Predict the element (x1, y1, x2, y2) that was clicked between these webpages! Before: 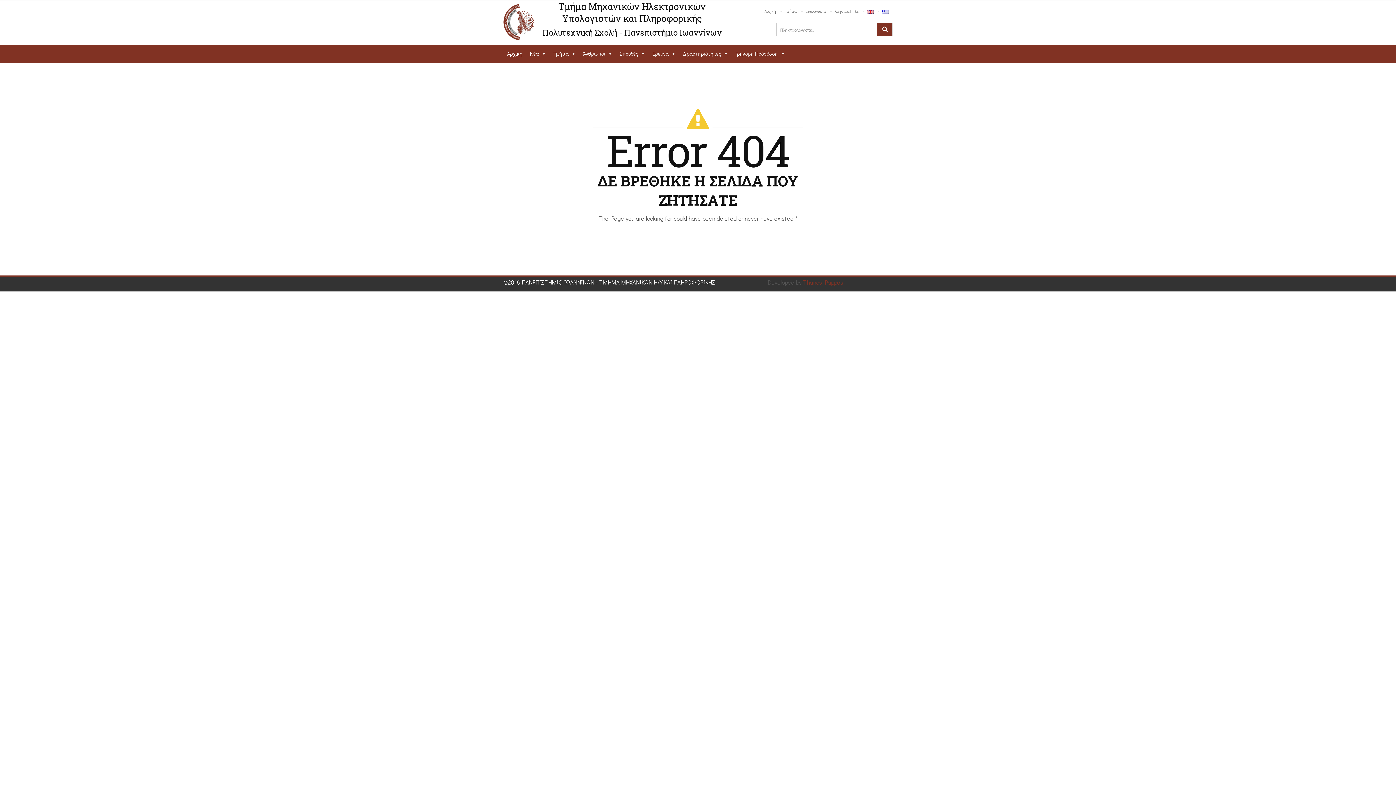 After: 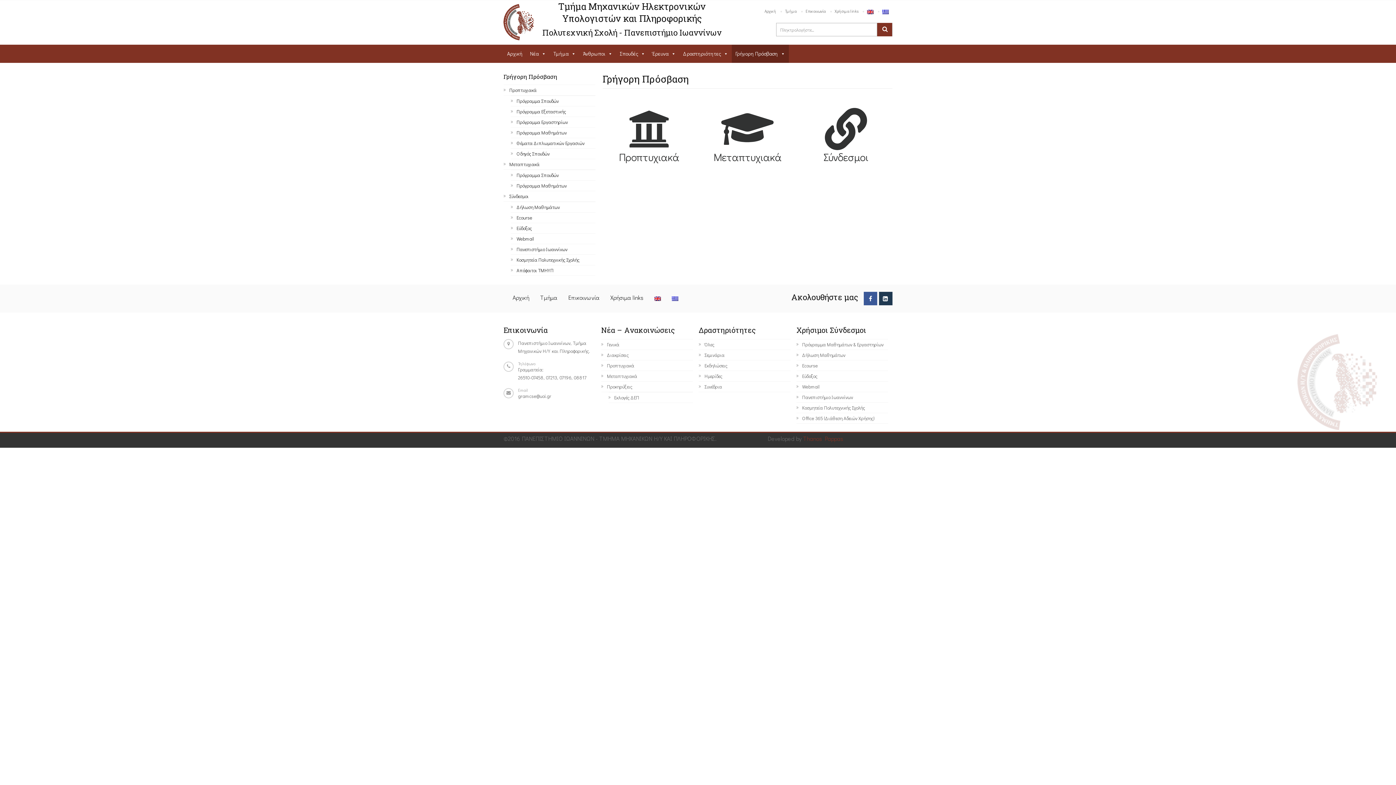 Action: bbox: (732, 44, 789, 63) label: Γρήγορη Πρόσβαση